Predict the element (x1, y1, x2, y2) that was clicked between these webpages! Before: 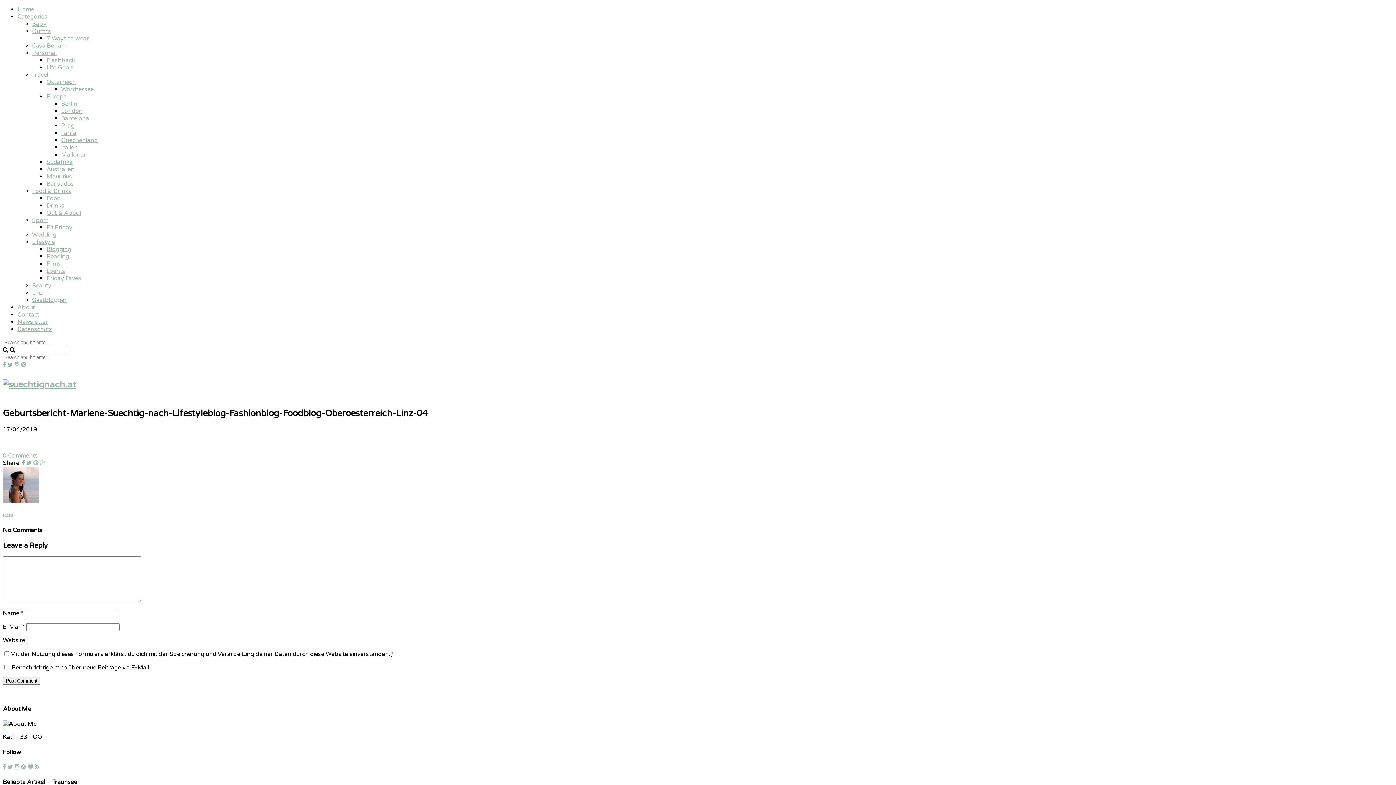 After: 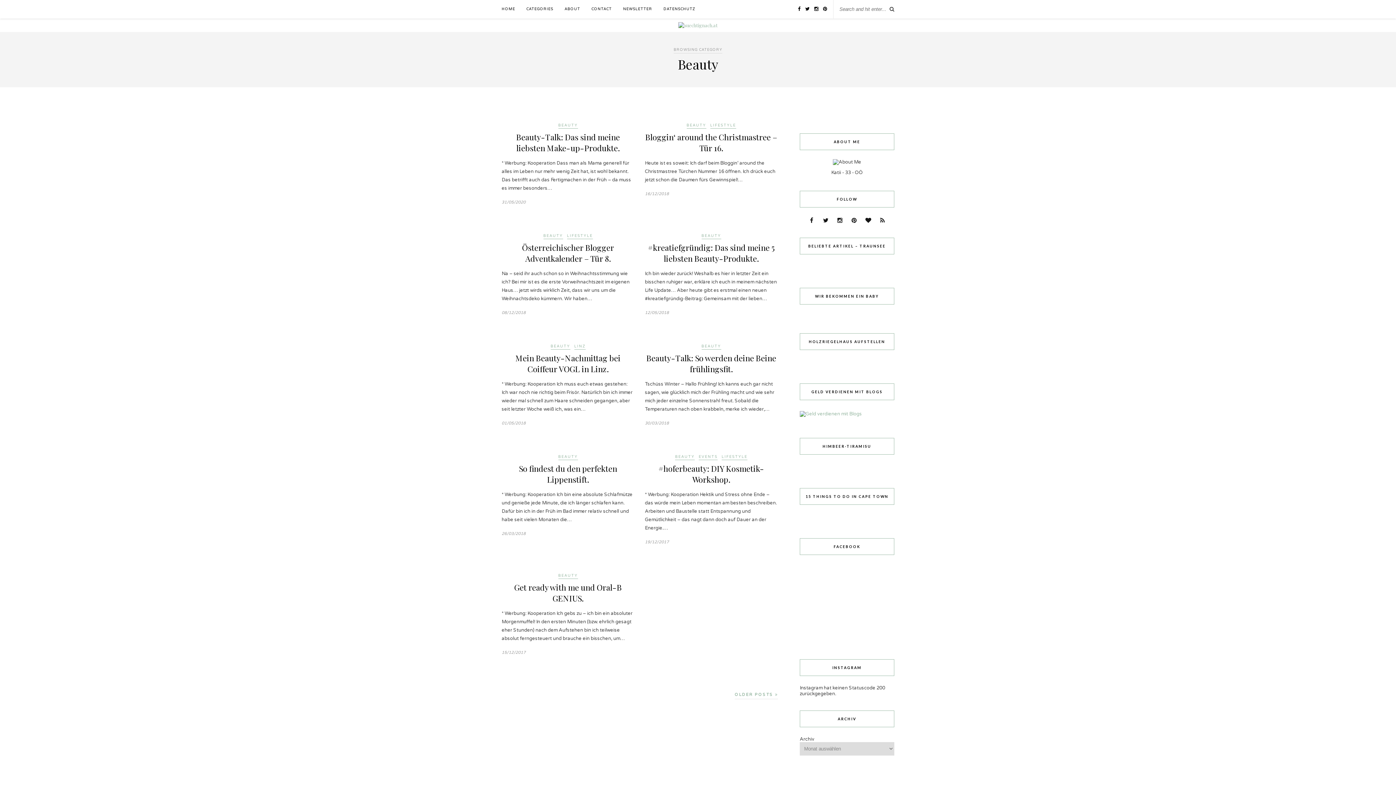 Action: label: Beauty bbox: (32, 282, 51, 289)